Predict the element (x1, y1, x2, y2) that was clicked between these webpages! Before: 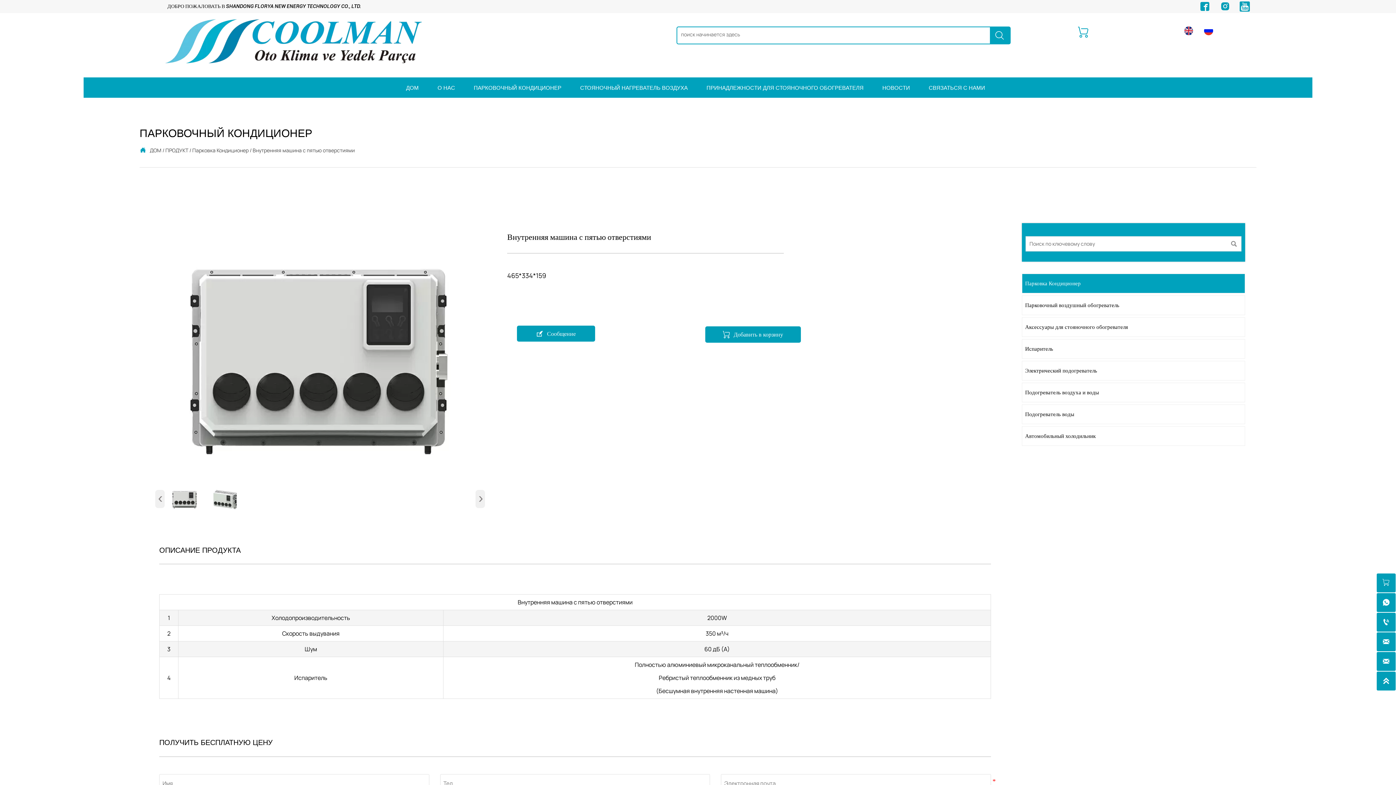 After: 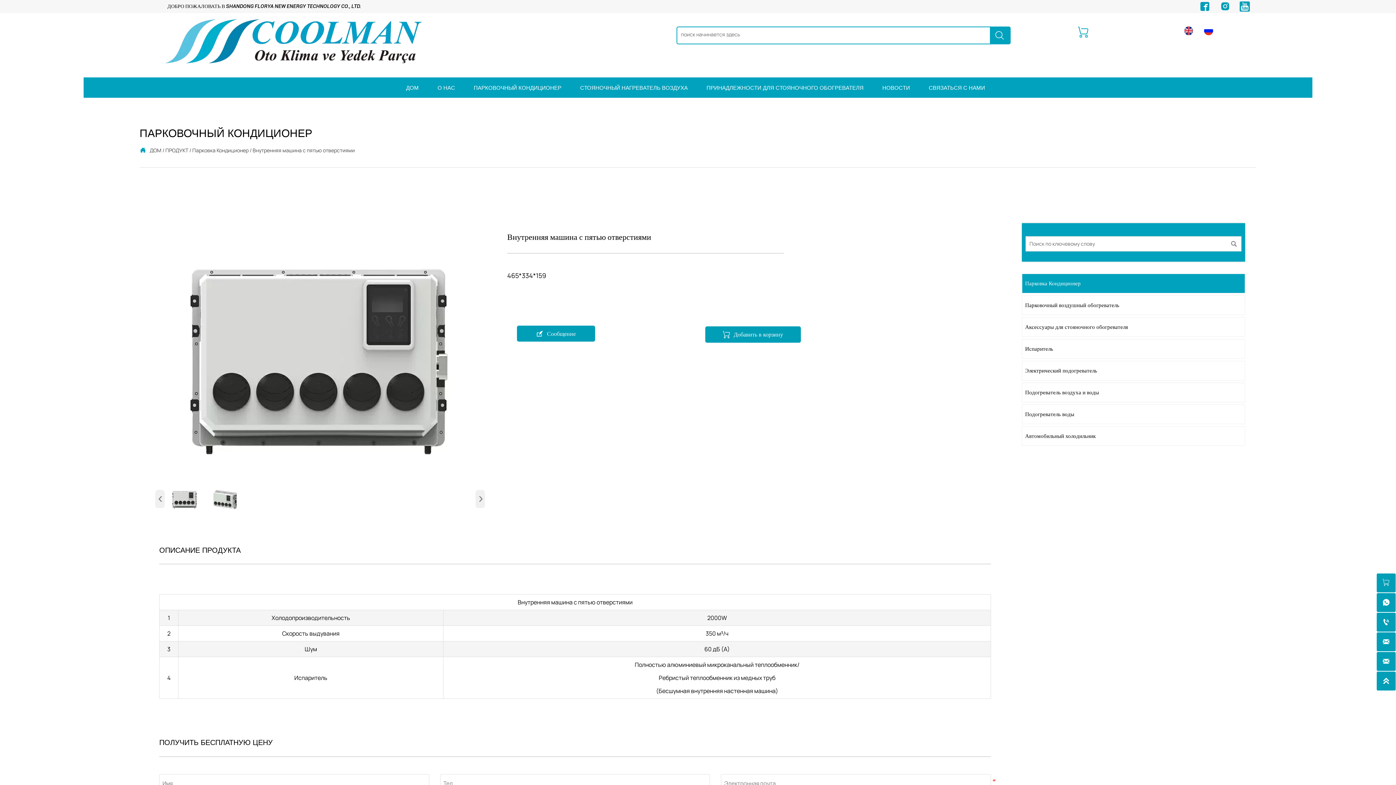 Action: label: Внутренняя машина с пятью отверстиями bbox: (252, 146, 354, 153)